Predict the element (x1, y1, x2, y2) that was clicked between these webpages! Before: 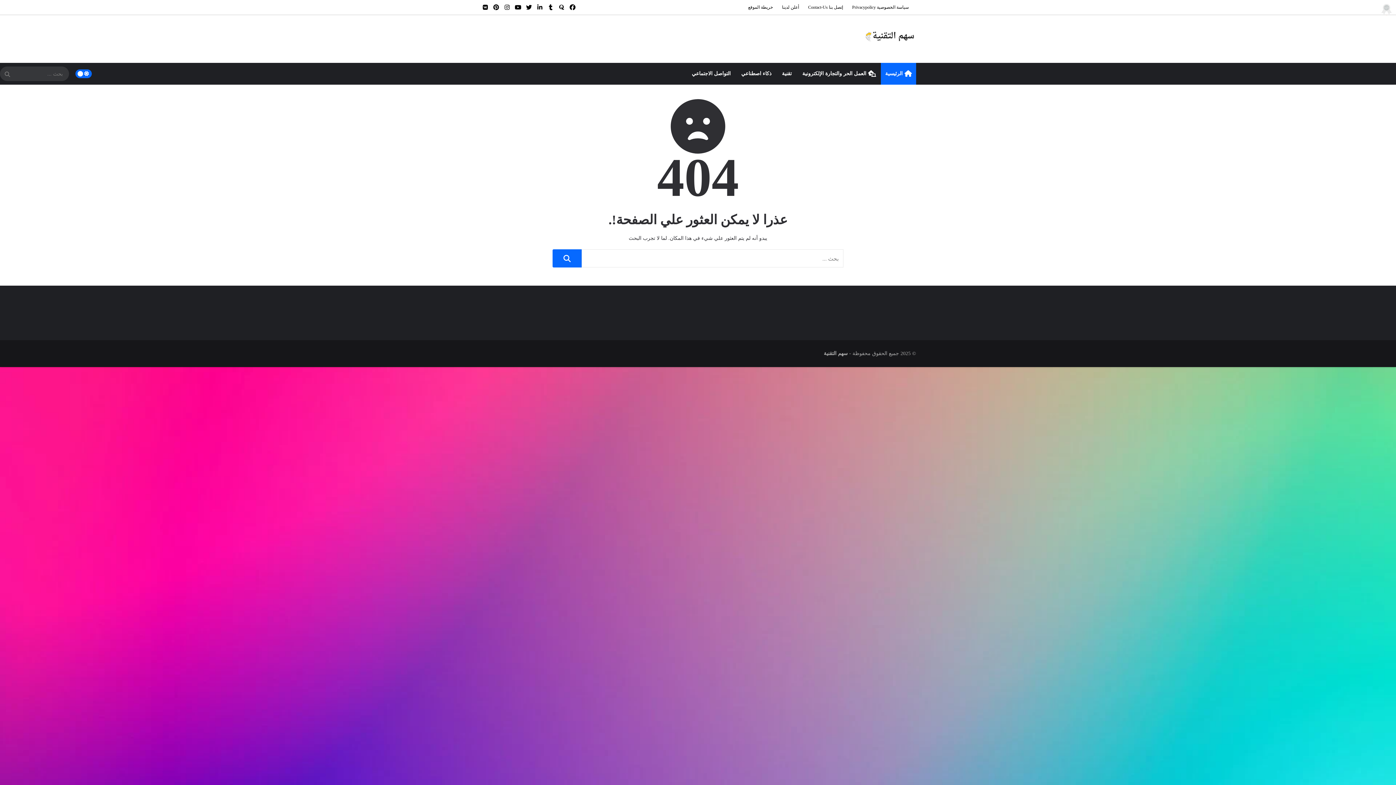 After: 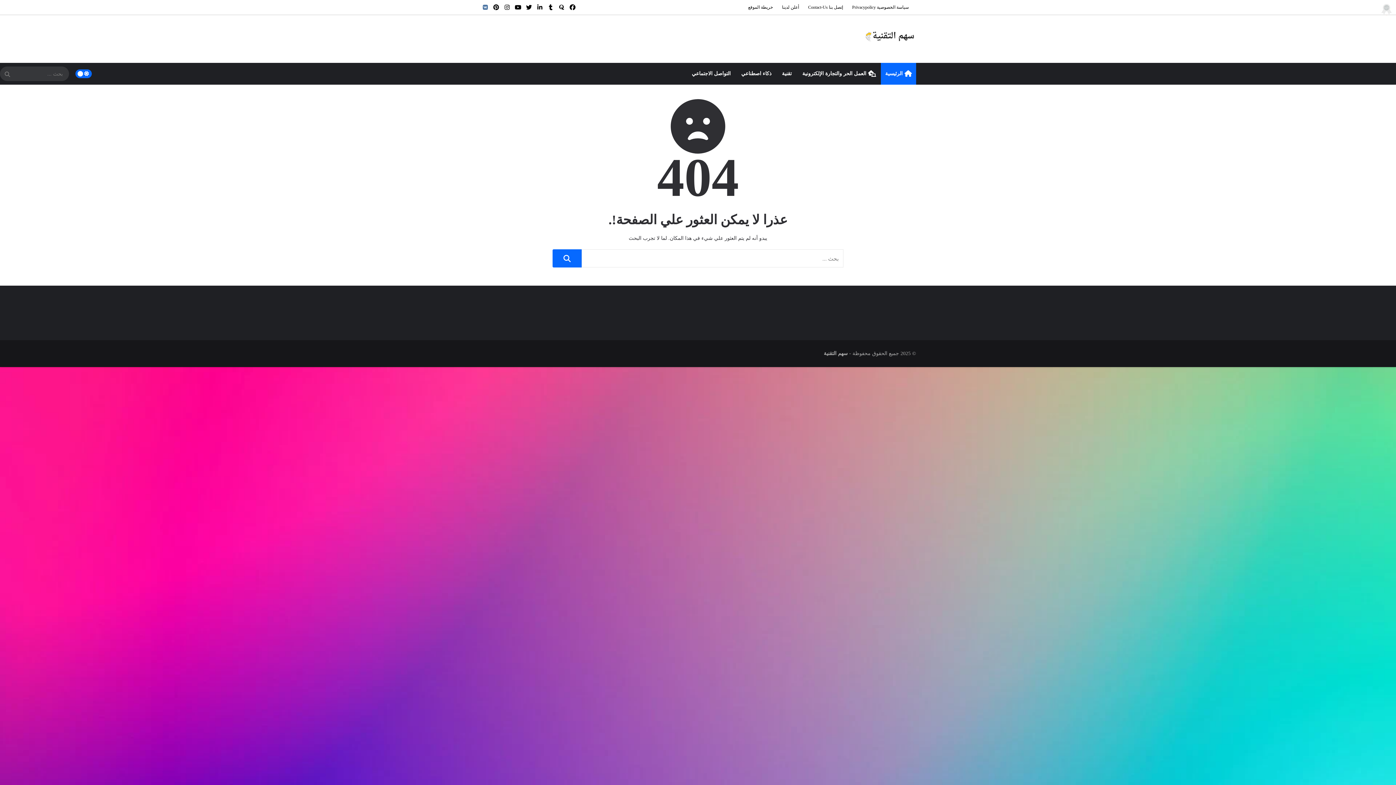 Action: bbox: (480, 1, 490, 12)